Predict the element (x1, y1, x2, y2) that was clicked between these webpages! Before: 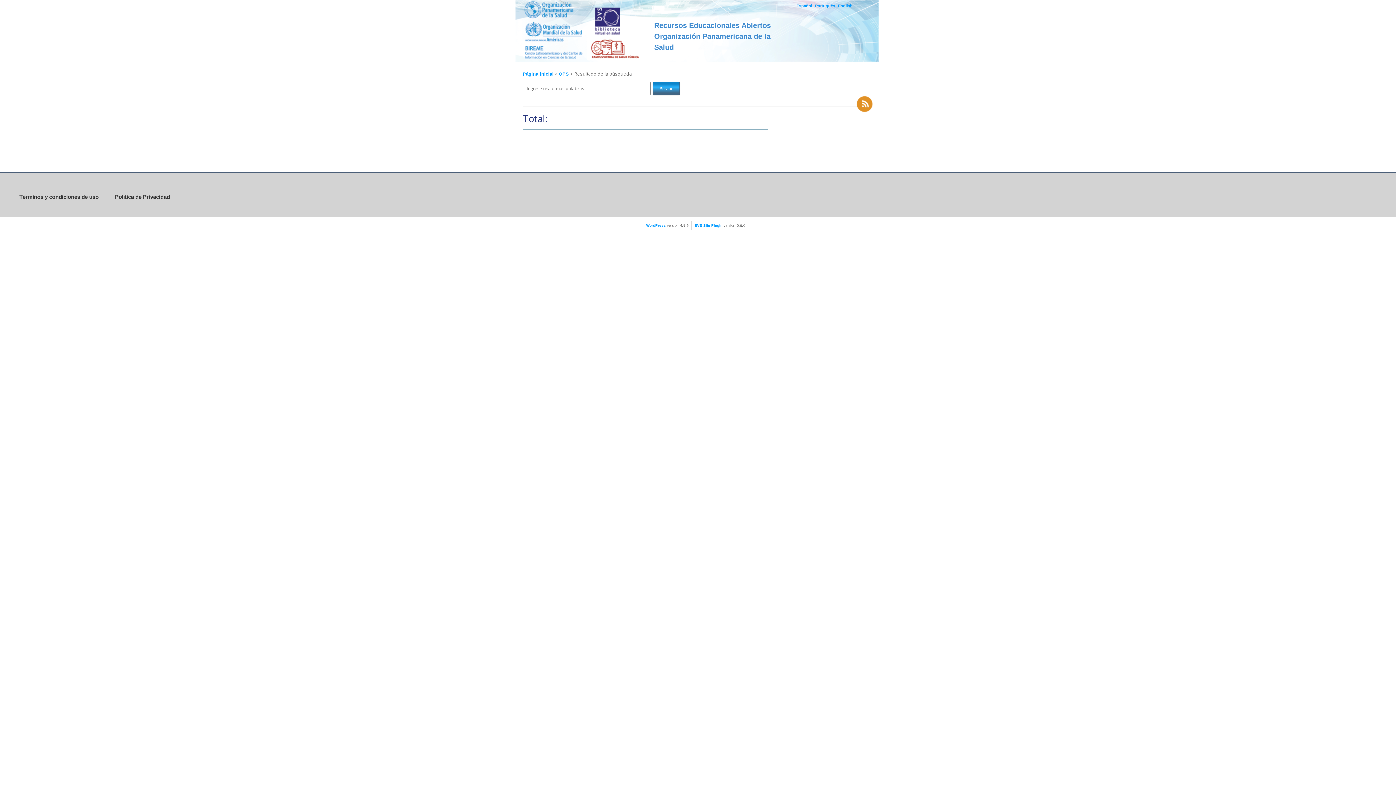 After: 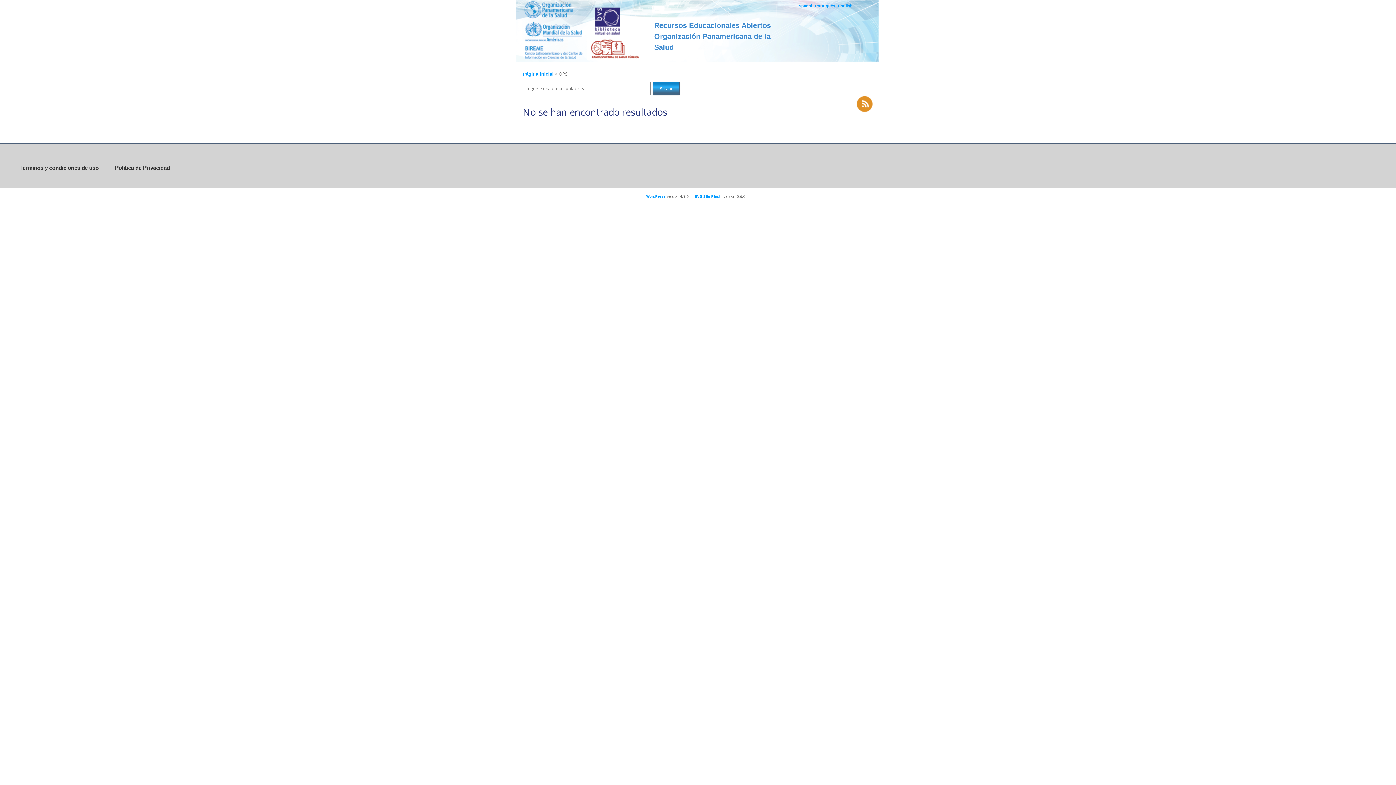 Action: label: OPS  bbox: (558, 71, 570, 76)